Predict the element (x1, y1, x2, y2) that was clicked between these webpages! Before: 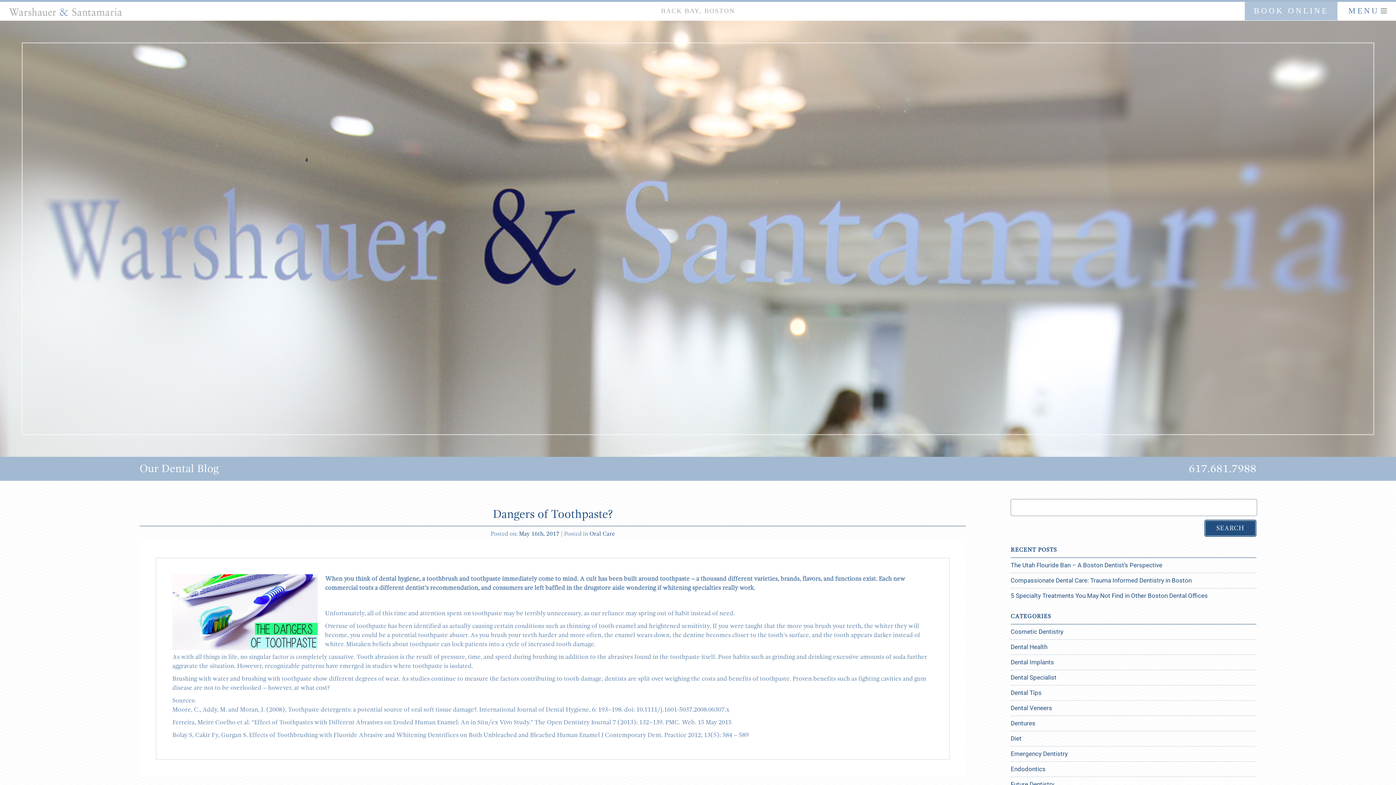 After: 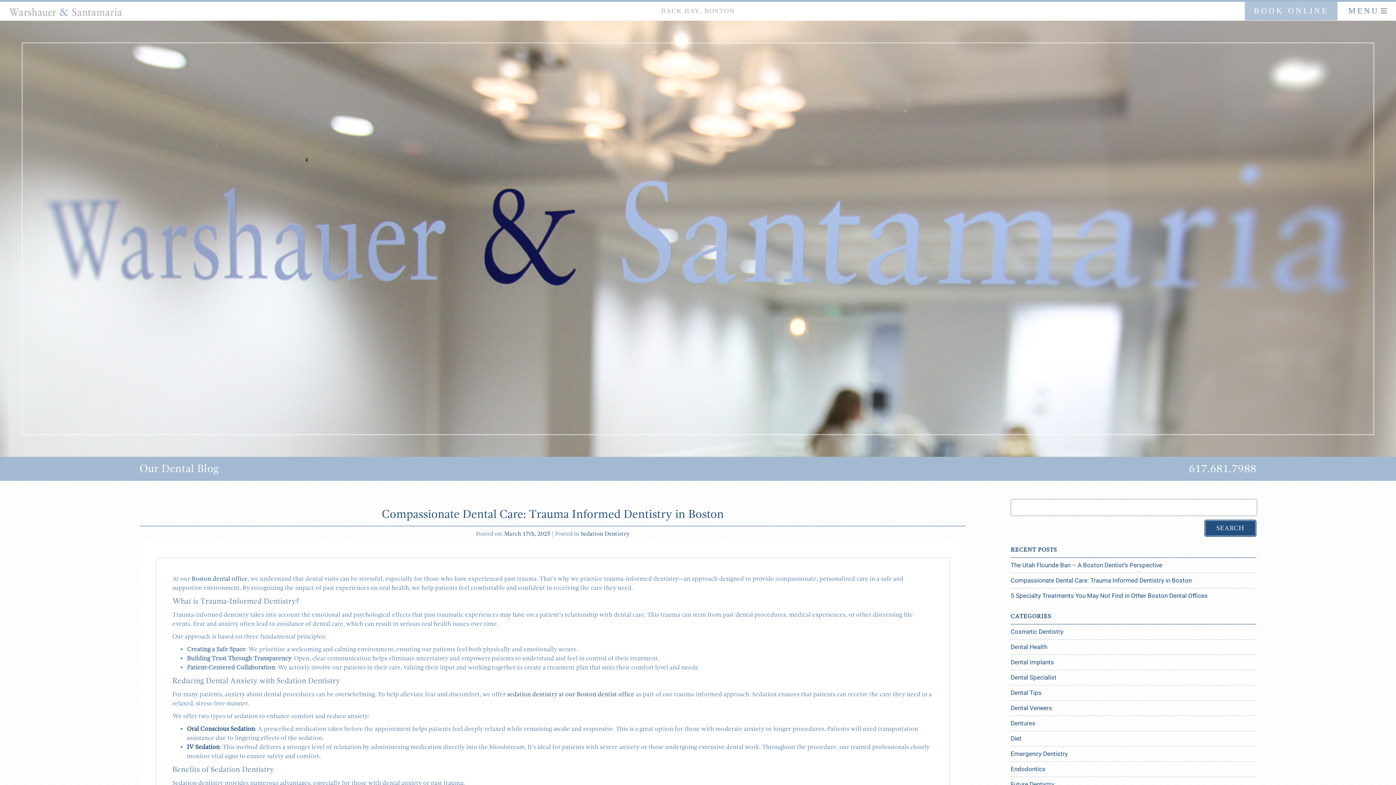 Action: bbox: (1010, 577, 1192, 584) label: Compassionate Dental Care: Trauma Informed Dentistry in Boston